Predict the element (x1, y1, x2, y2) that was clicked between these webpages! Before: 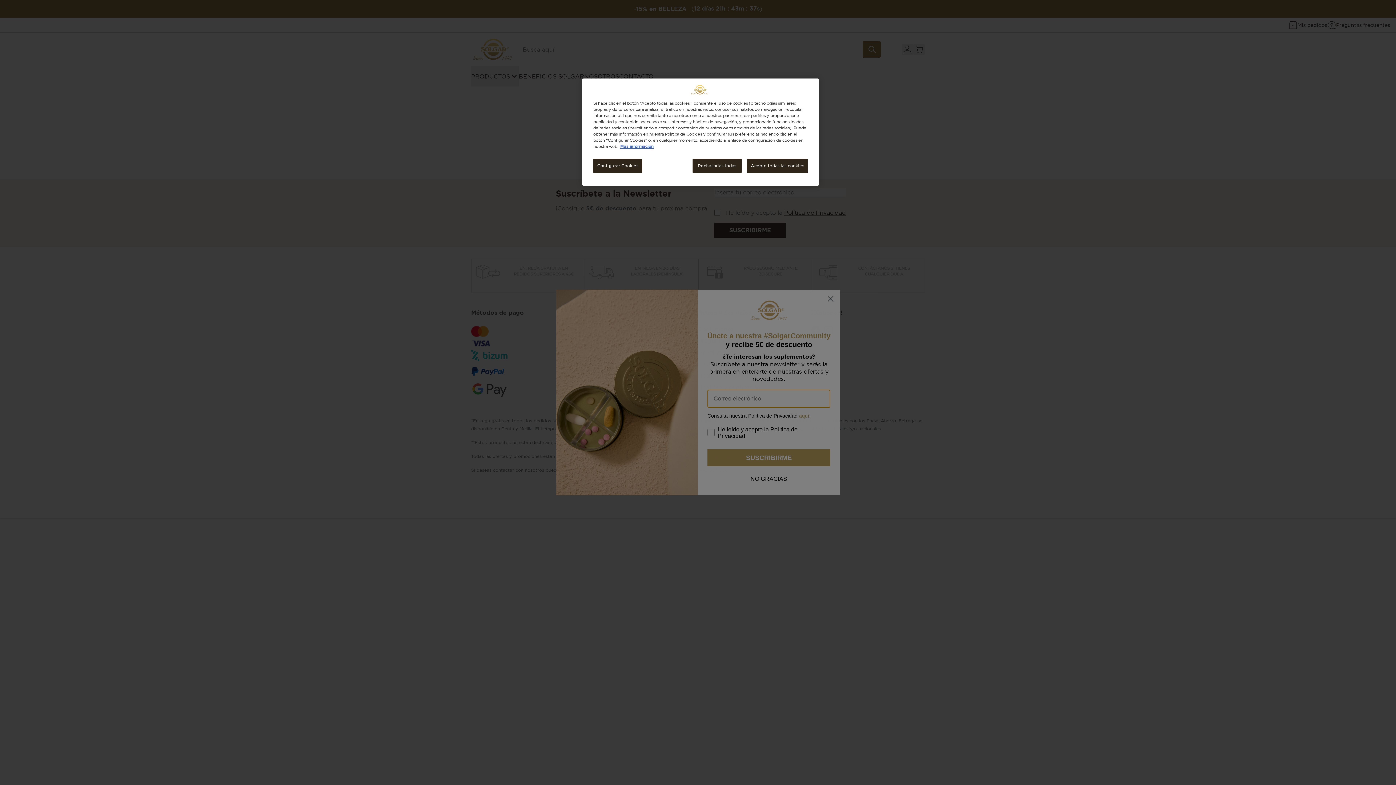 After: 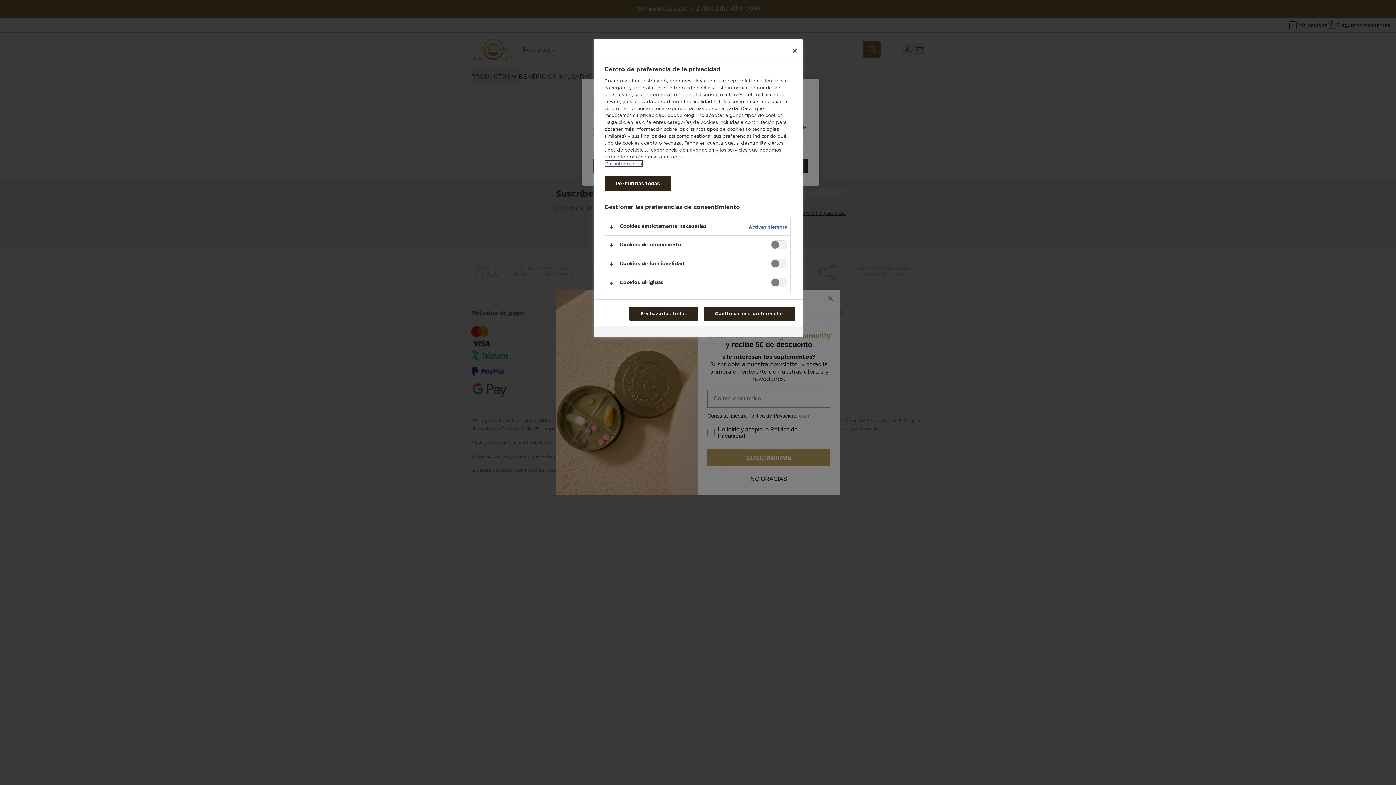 Action: label: Configurar Cookies bbox: (593, 158, 642, 173)